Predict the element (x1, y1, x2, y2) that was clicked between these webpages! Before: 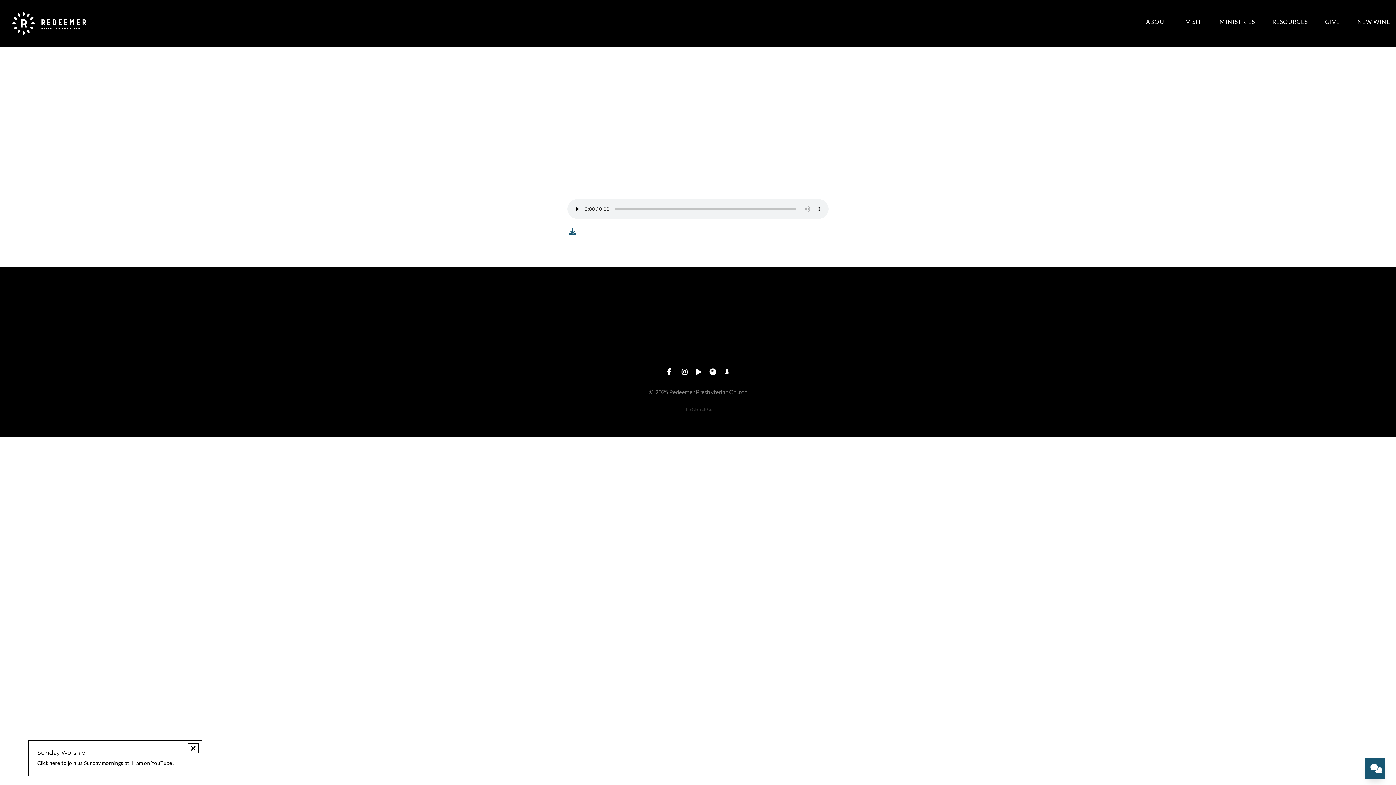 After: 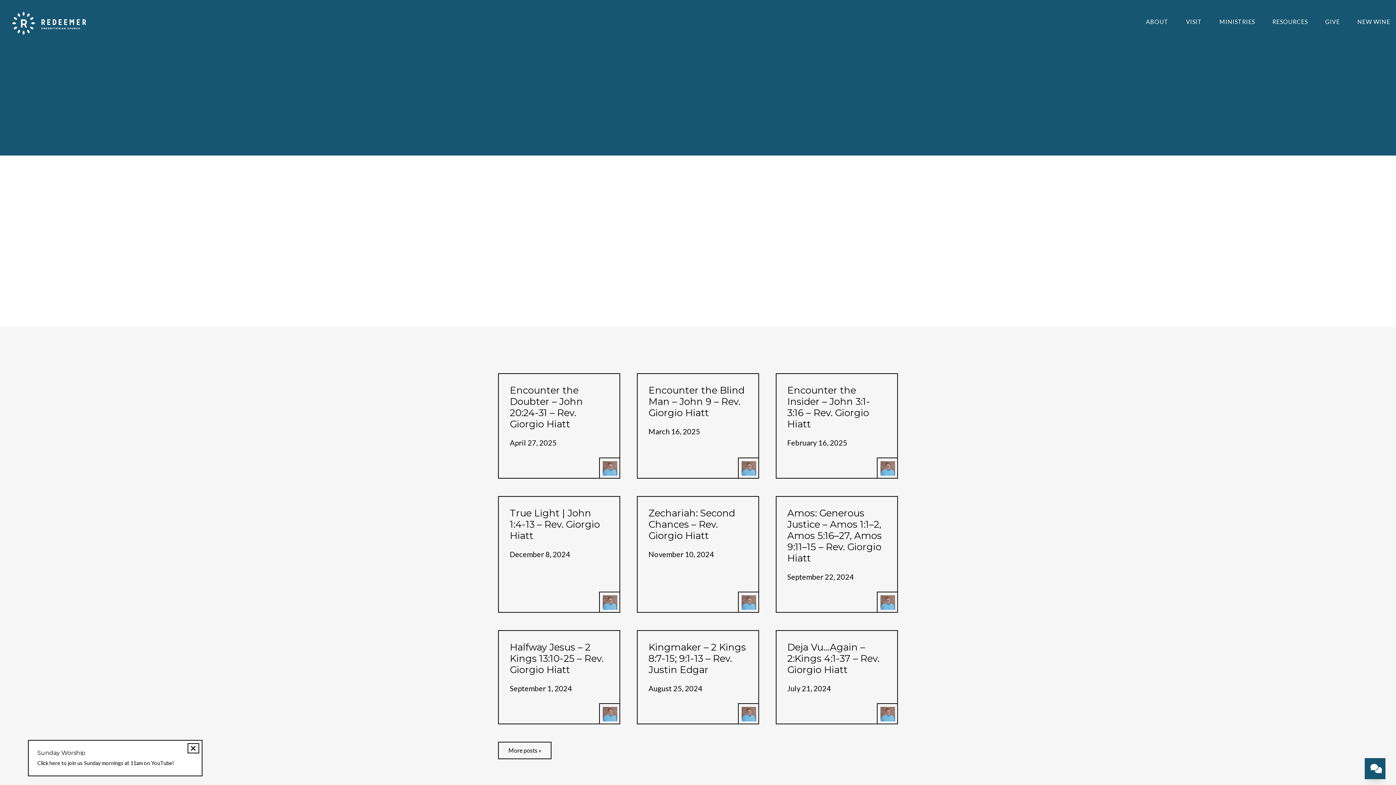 Action: bbox: (585, 143, 630, 150) label: Rev. Giorgio Hiatt